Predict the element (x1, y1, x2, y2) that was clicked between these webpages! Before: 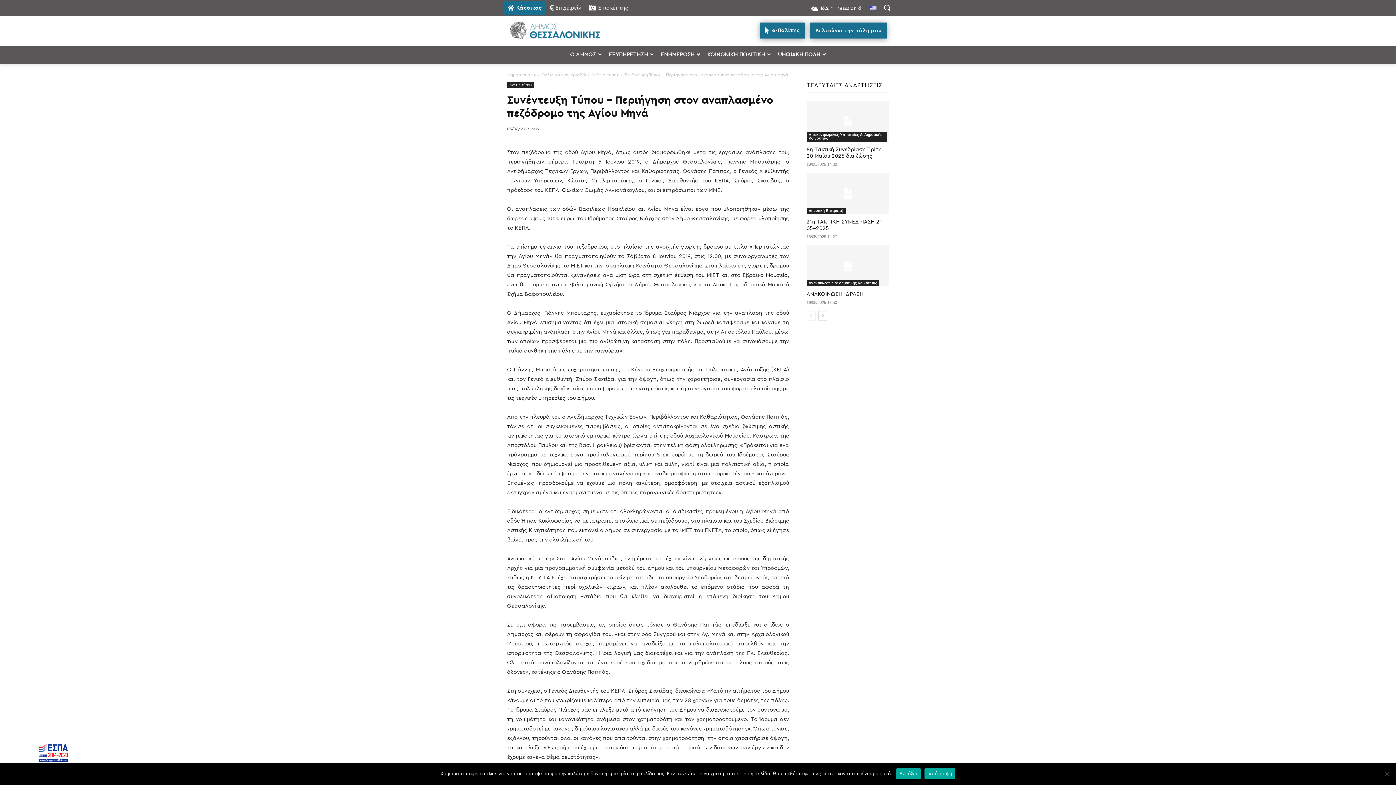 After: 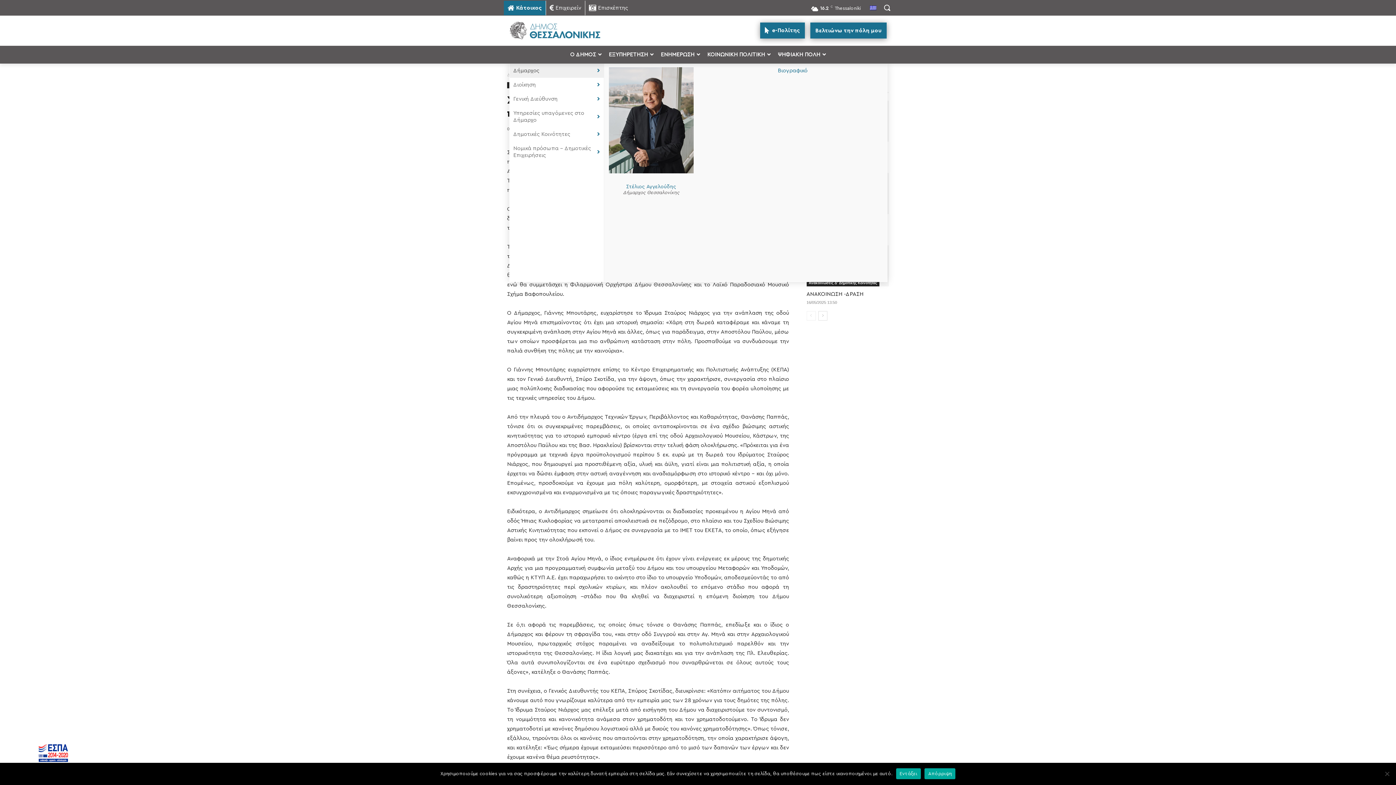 Action: label: Ο ΔΗΜΟΣ bbox: (566, 45, 605, 63)